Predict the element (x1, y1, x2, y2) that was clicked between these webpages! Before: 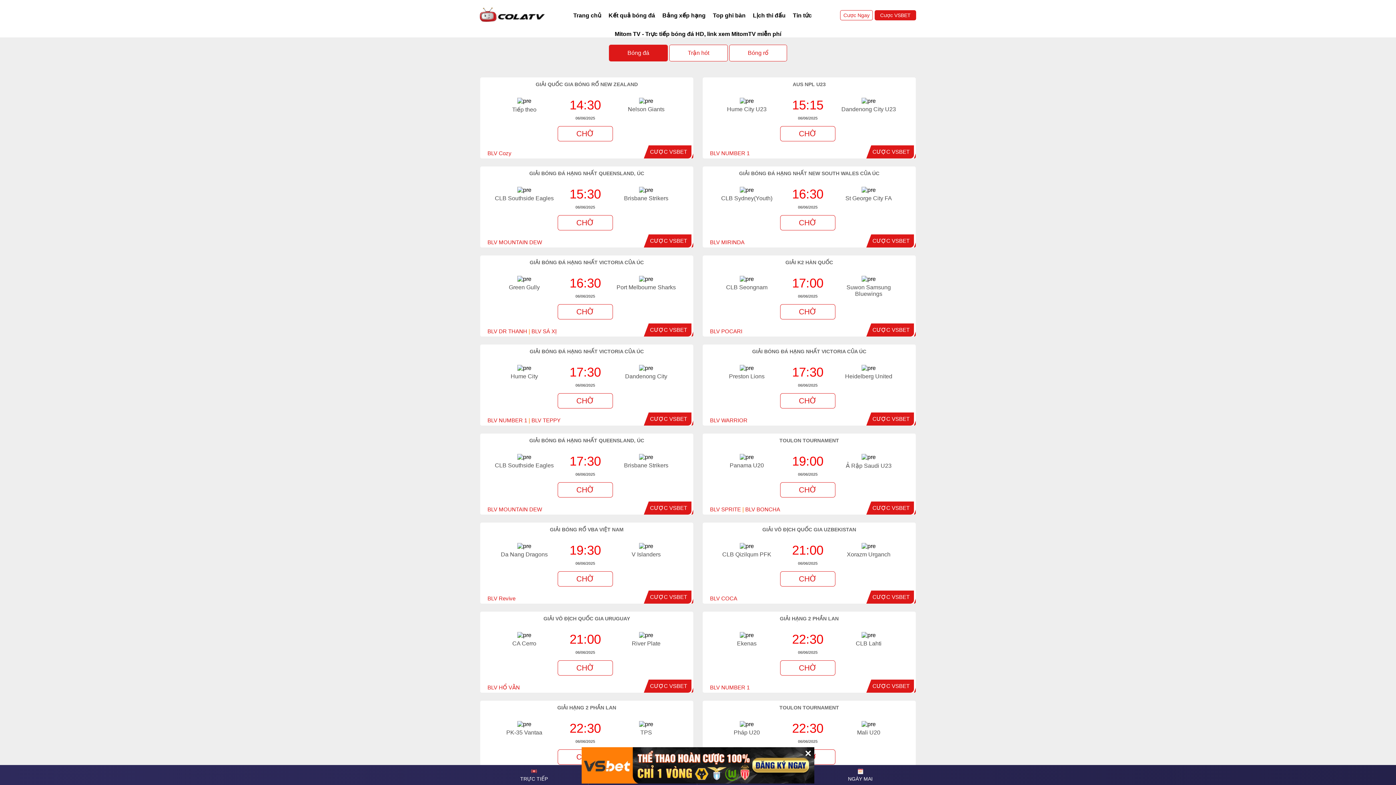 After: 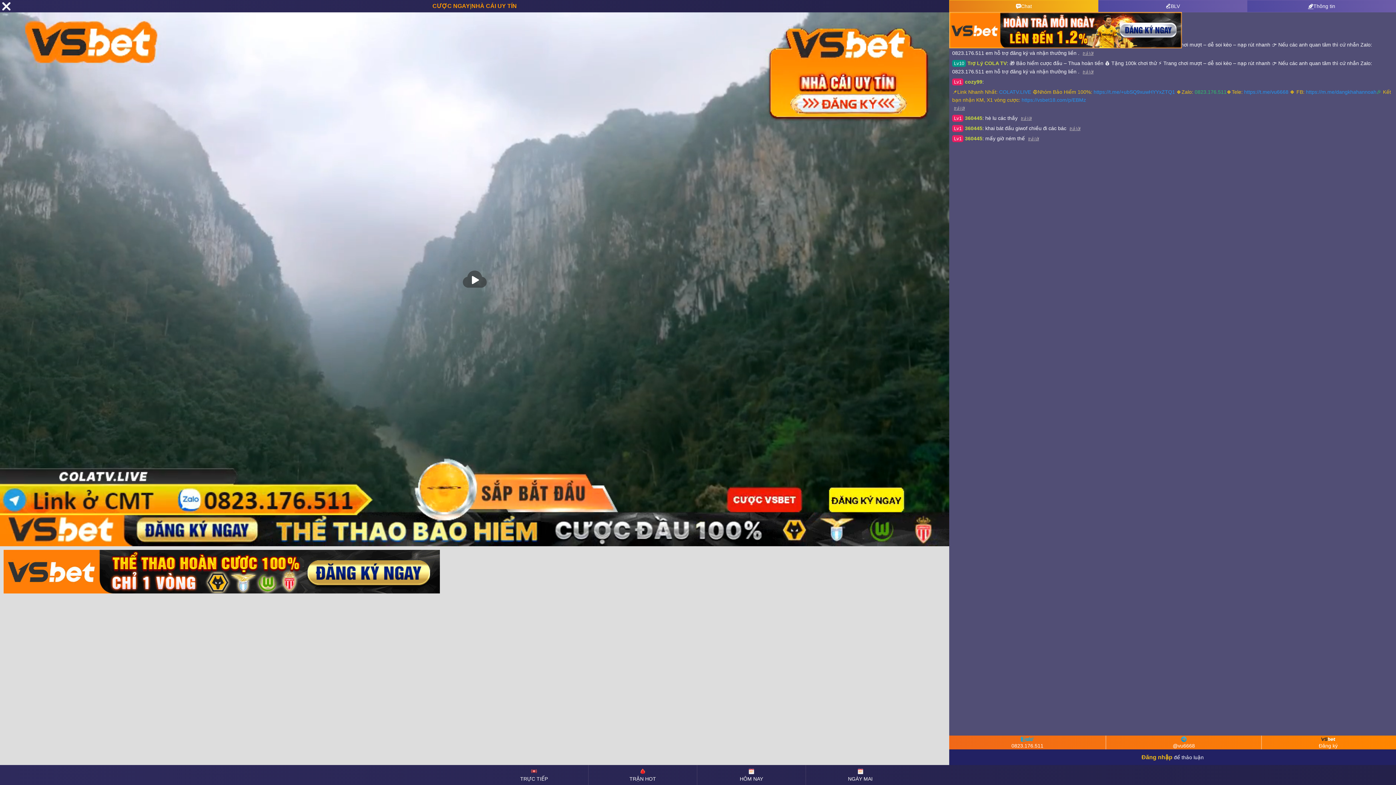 Action: label: CHỜ bbox: (557, 126, 613, 141)